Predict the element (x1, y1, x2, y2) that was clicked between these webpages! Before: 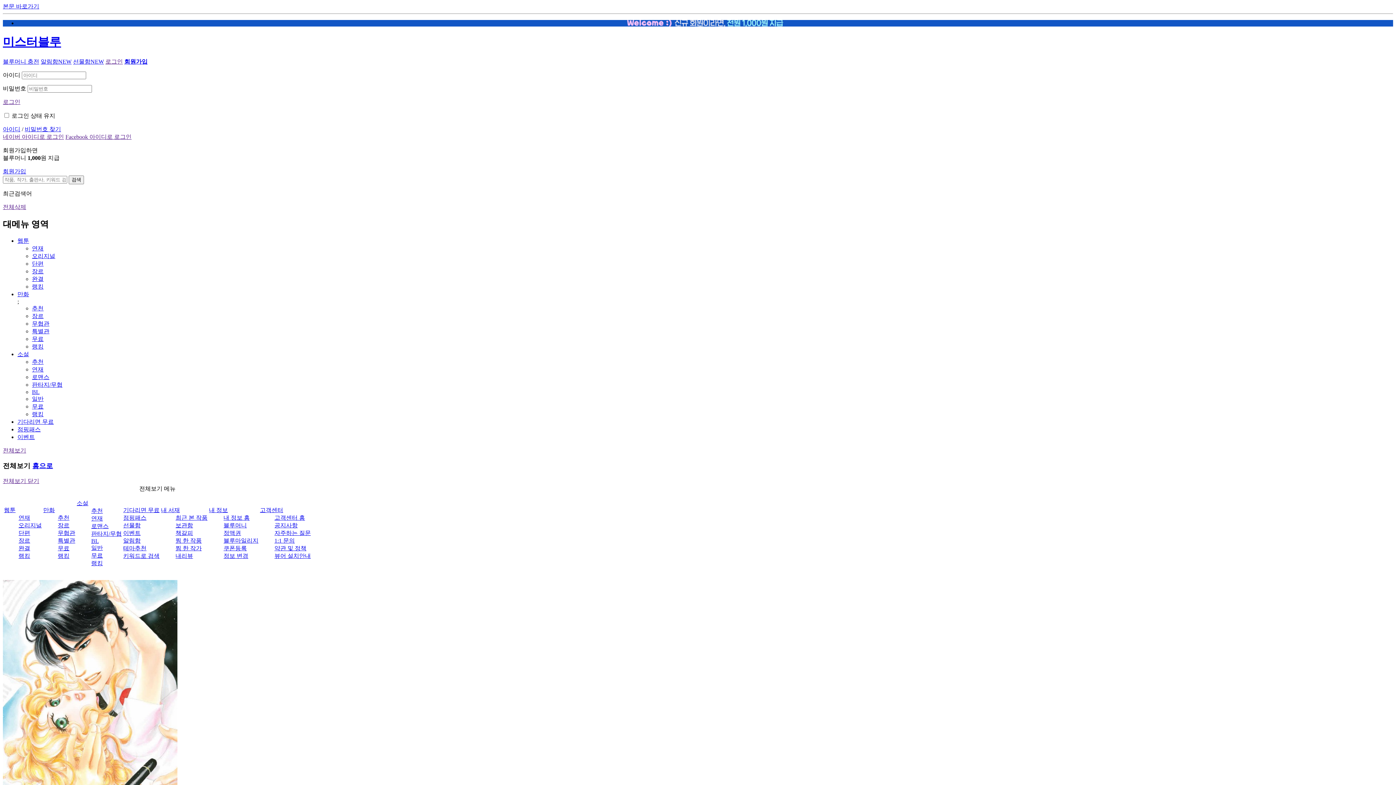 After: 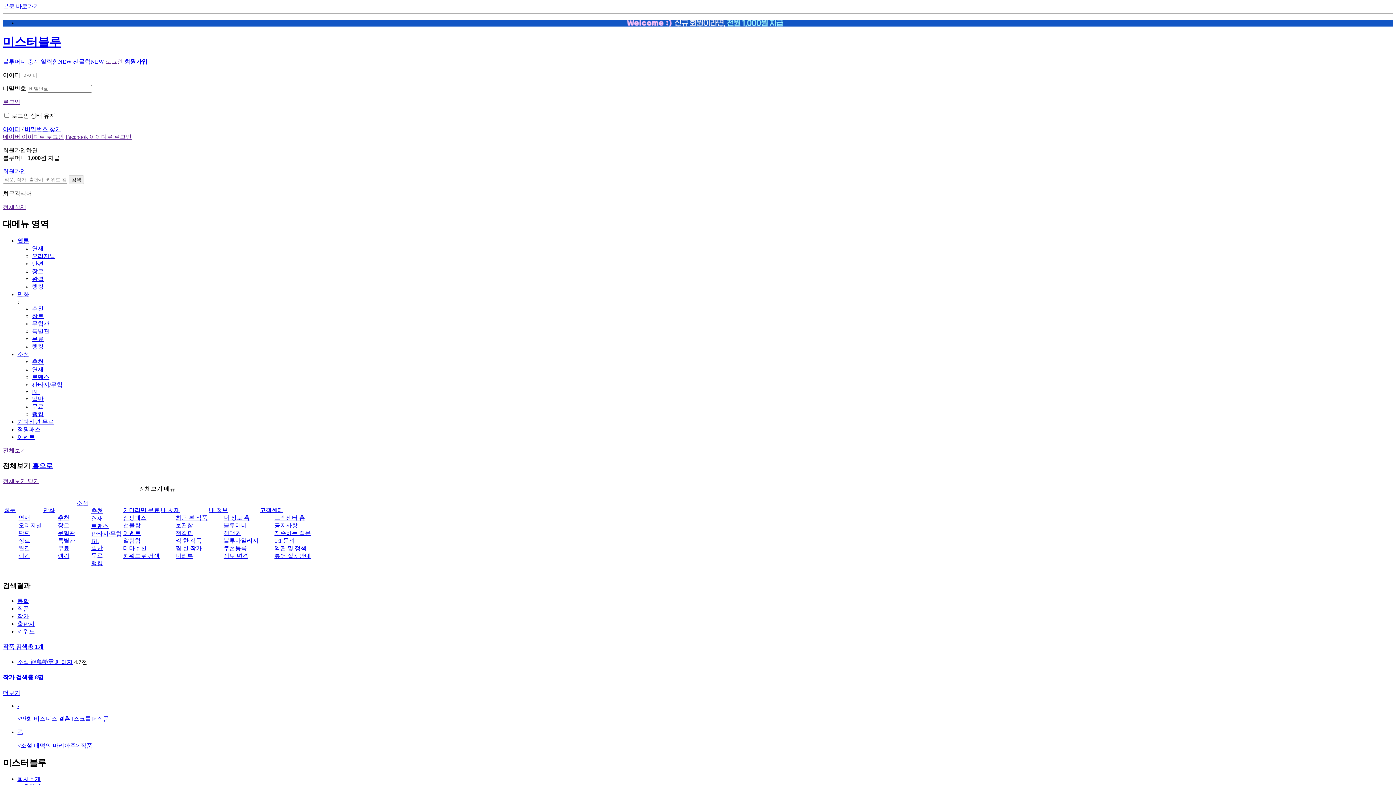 Action: label: 검색 bbox: (68, 175, 84, 184)